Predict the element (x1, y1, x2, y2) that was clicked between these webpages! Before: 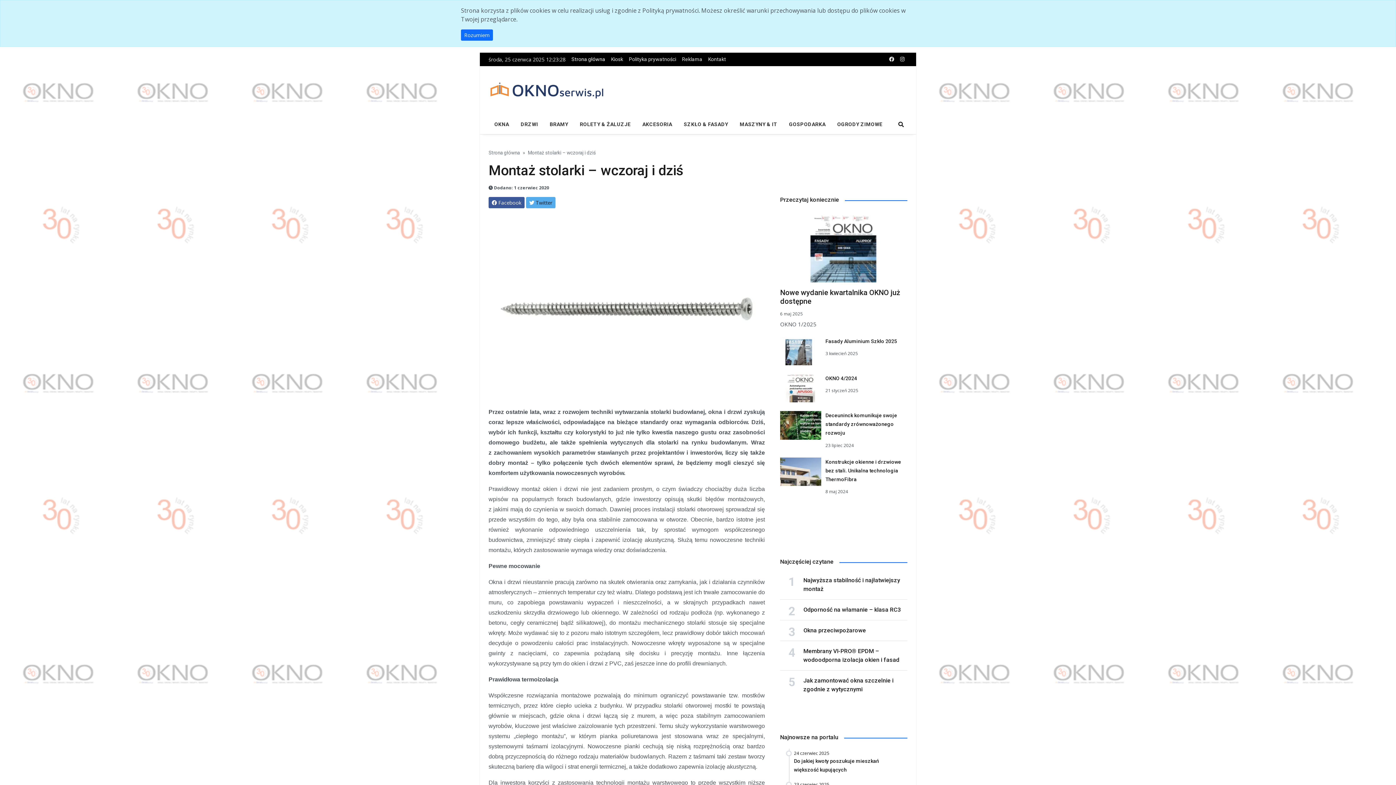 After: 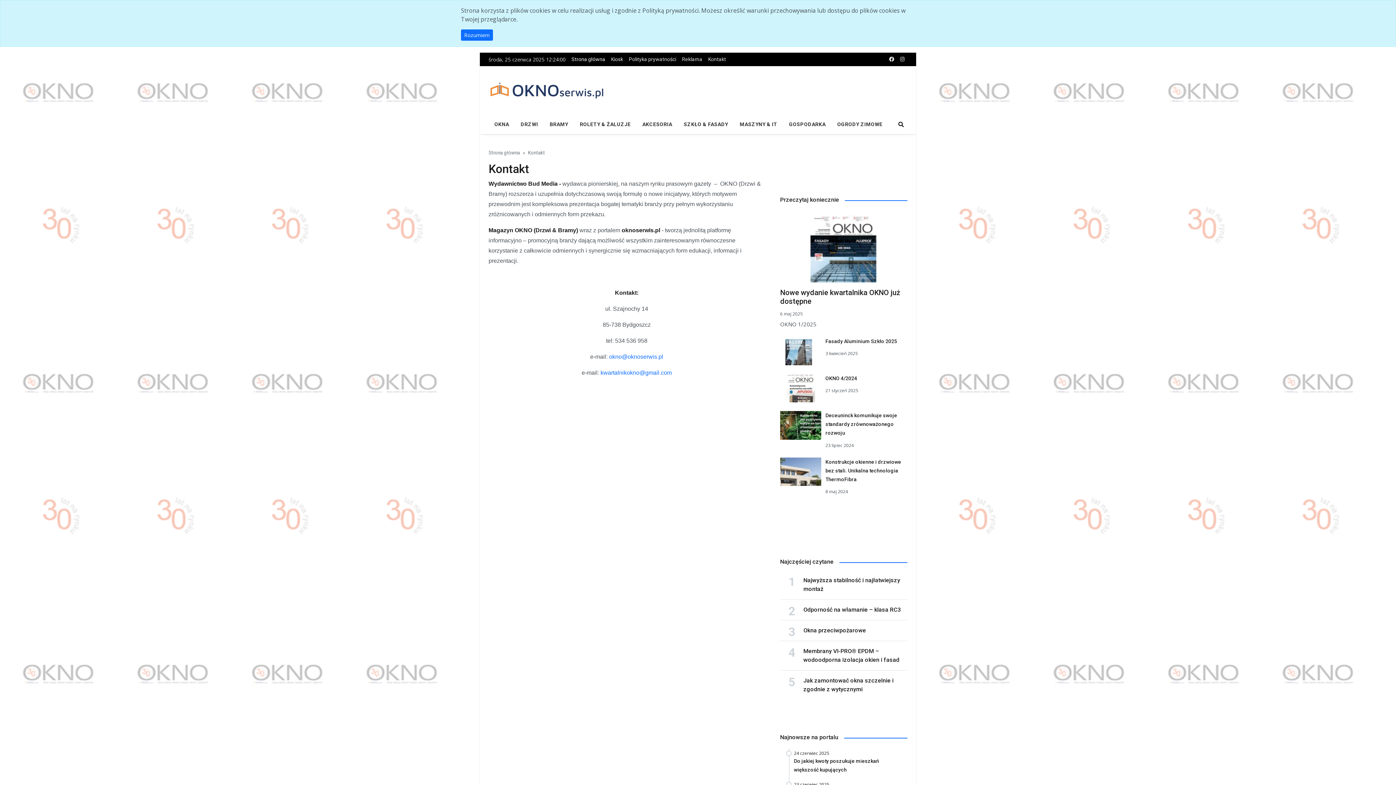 Action: bbox: (705, 52, 729, 66) label: Kontakt